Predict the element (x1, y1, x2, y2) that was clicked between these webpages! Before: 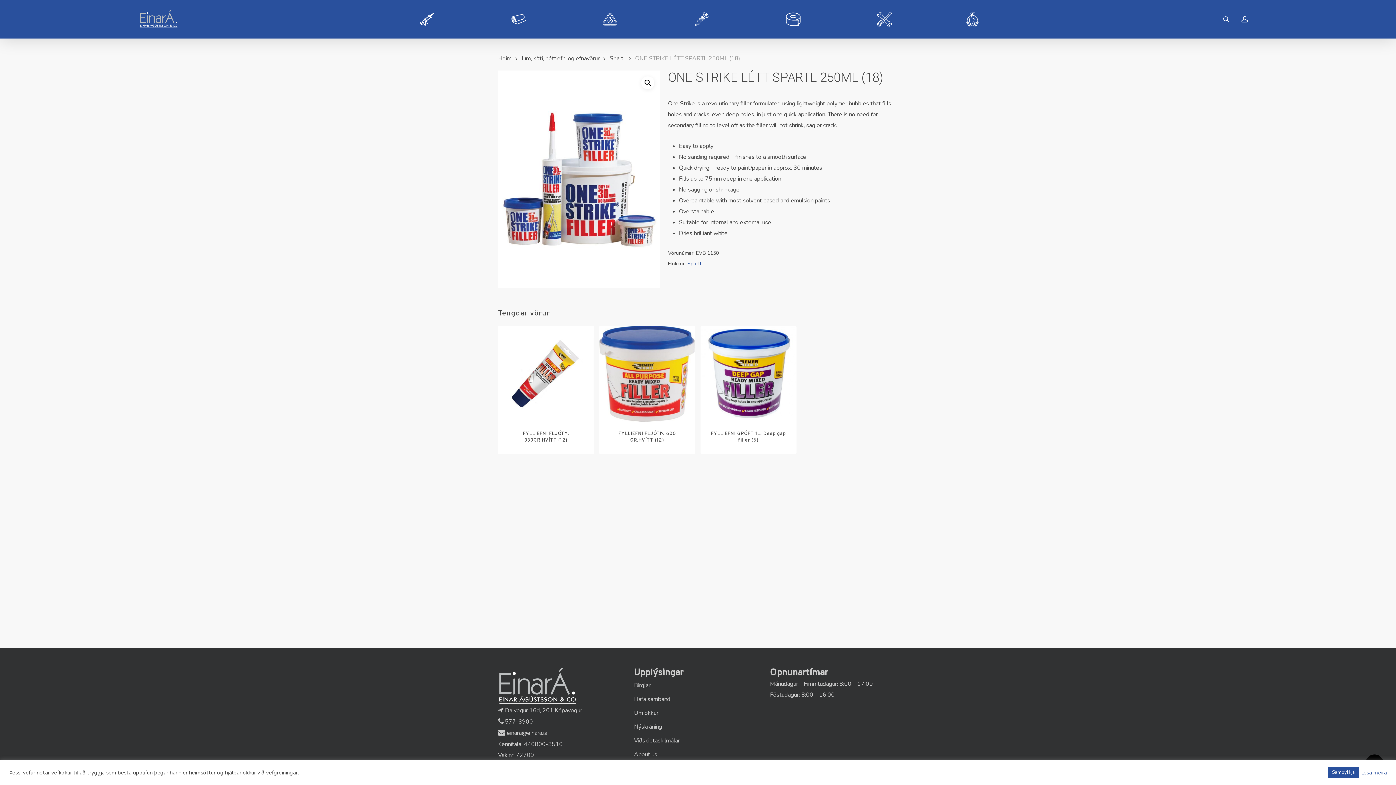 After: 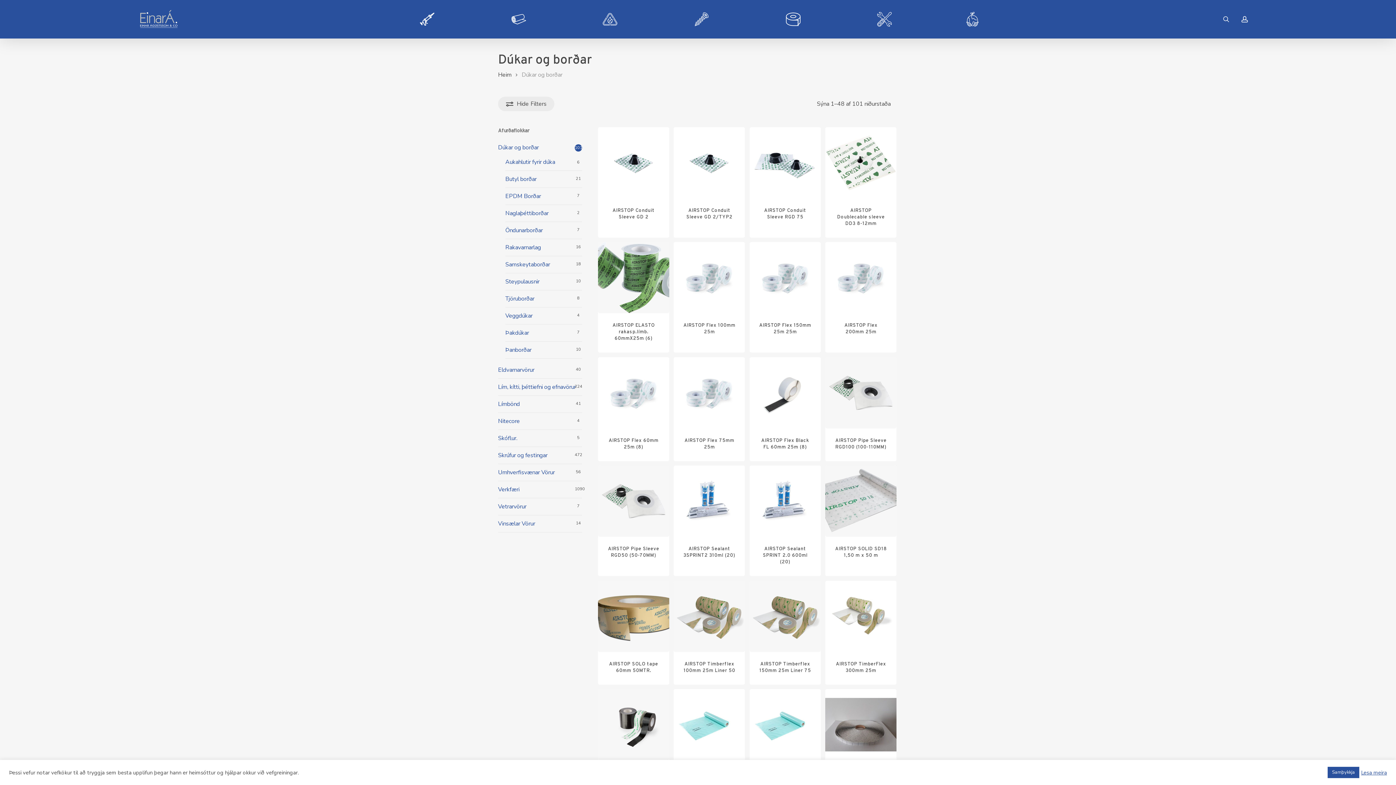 Action: bbox: (504, 12, 533, 26)